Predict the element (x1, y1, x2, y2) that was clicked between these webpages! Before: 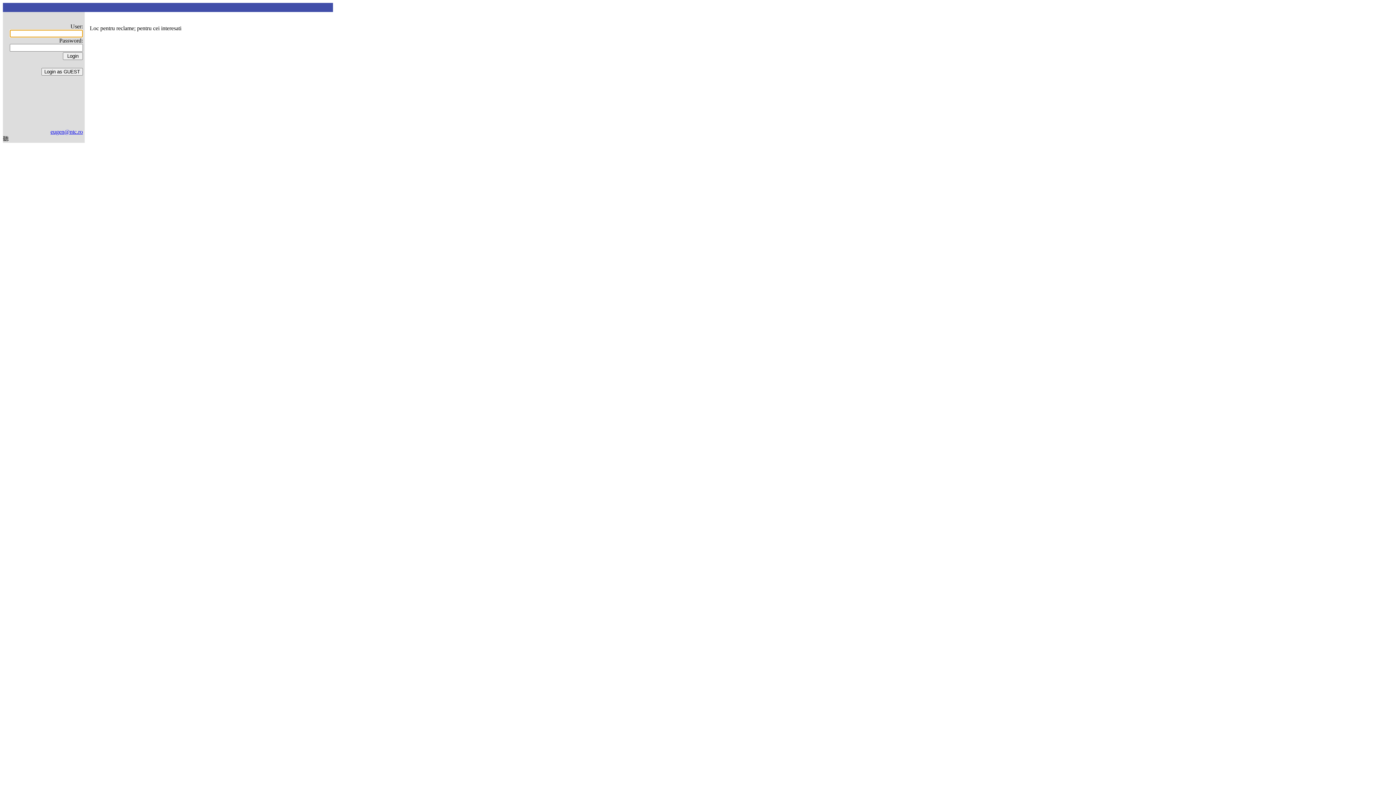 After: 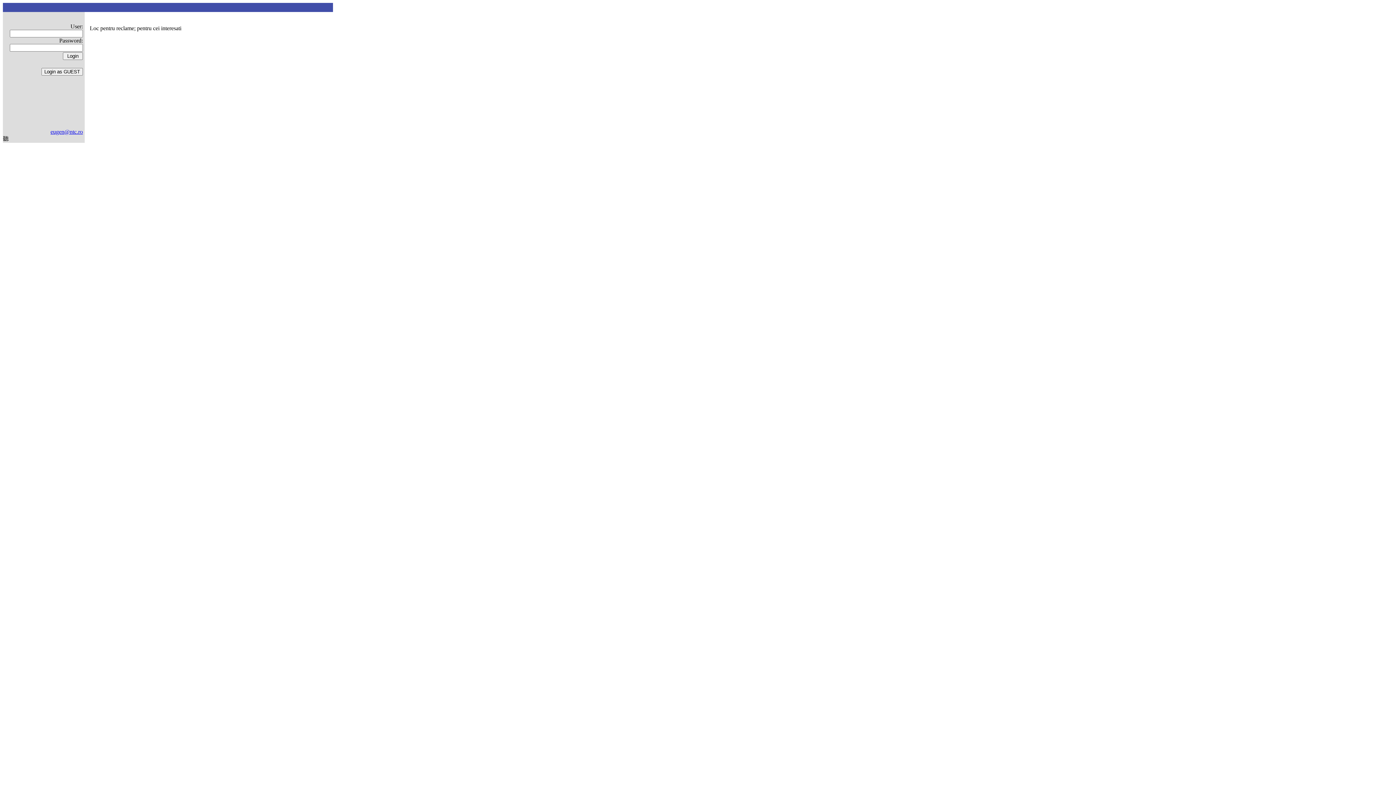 Action: bbox: (2, 128, 82, 135) label: eugen@ntc.ro